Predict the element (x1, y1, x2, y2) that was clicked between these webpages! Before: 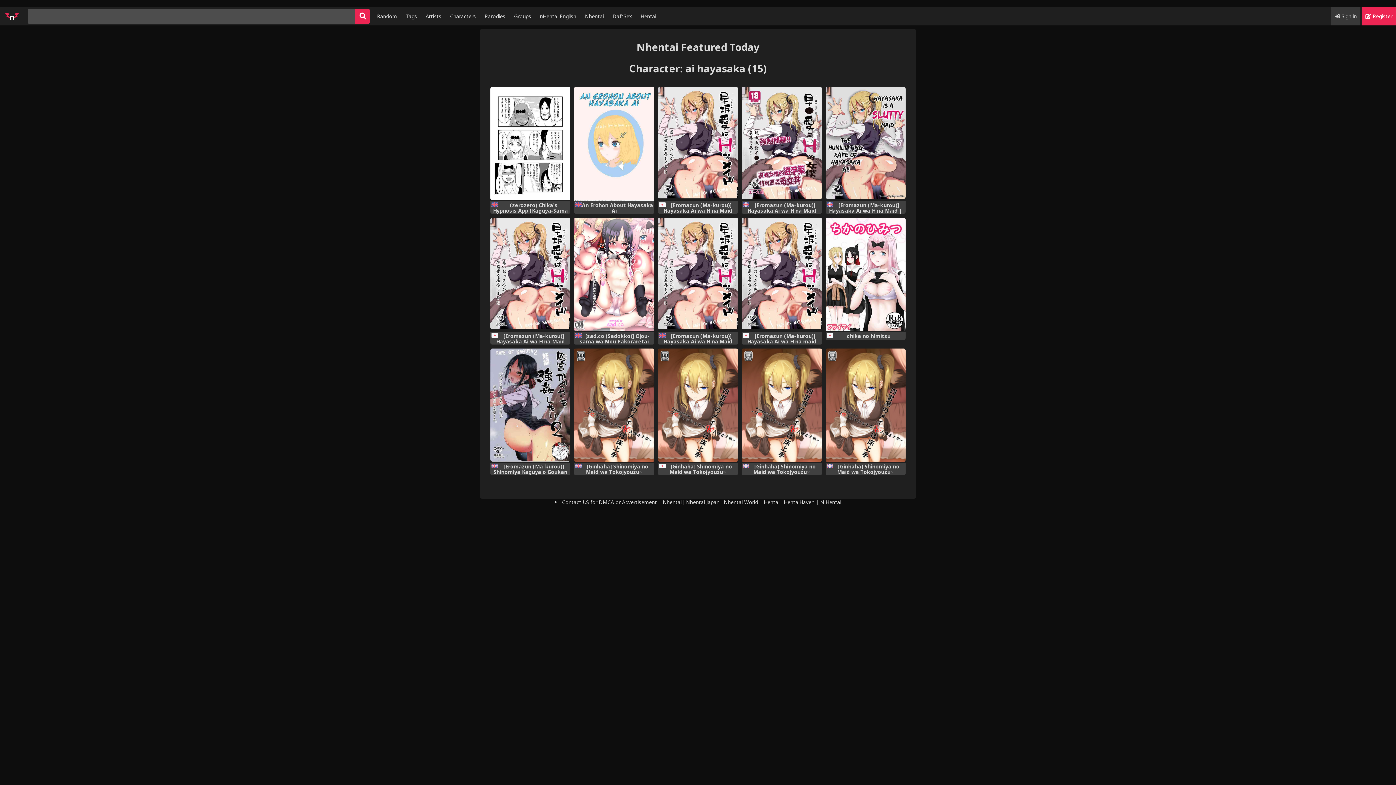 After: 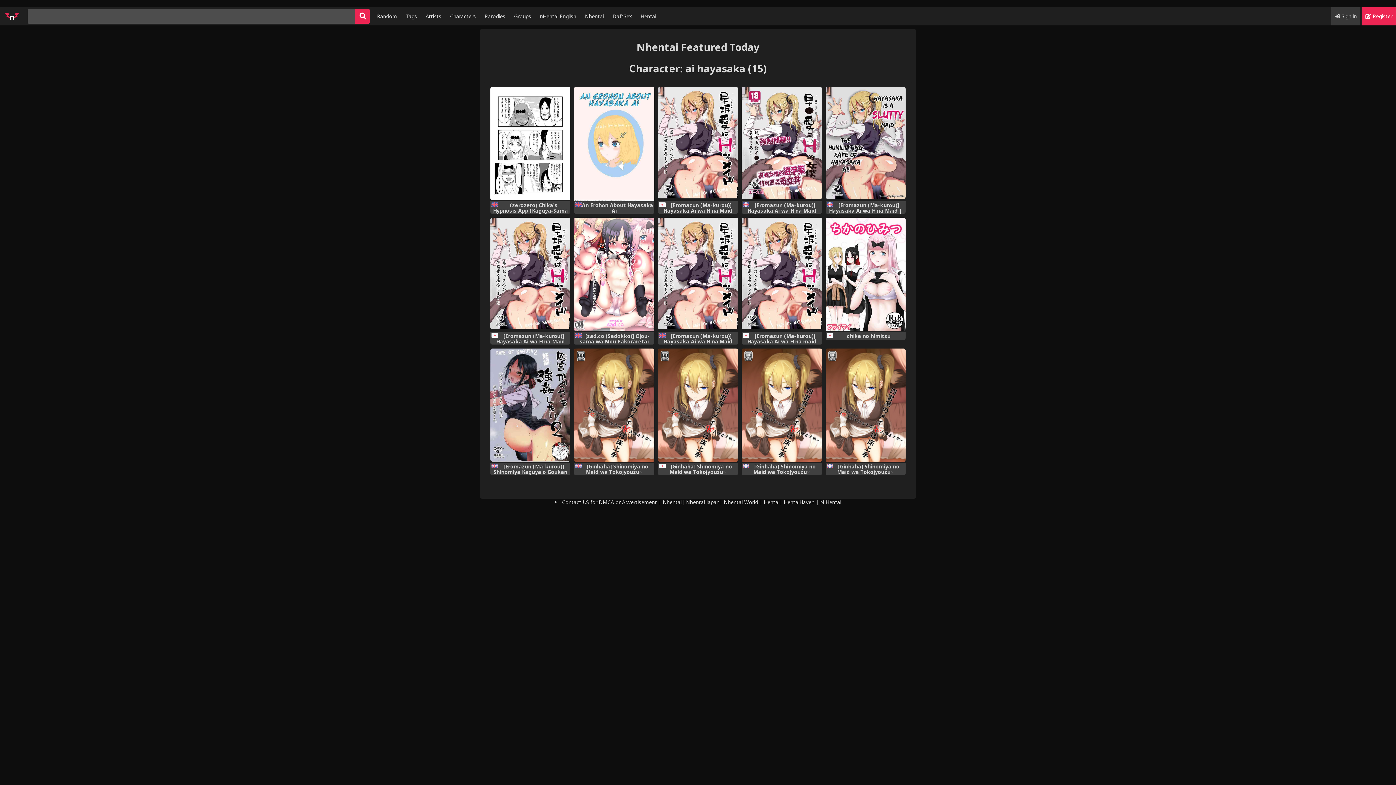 Action: bbox: (662, 498, 681, 505) label: Nhentai